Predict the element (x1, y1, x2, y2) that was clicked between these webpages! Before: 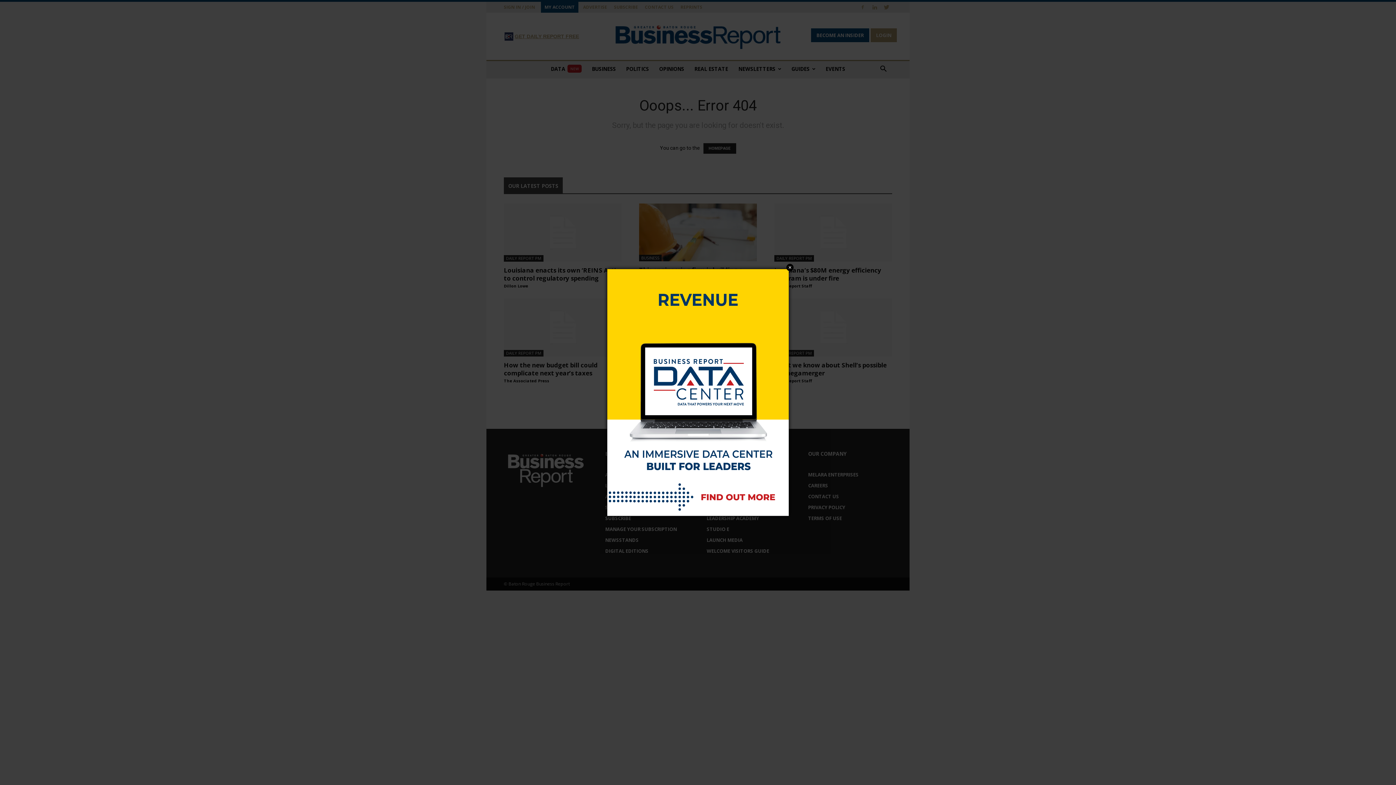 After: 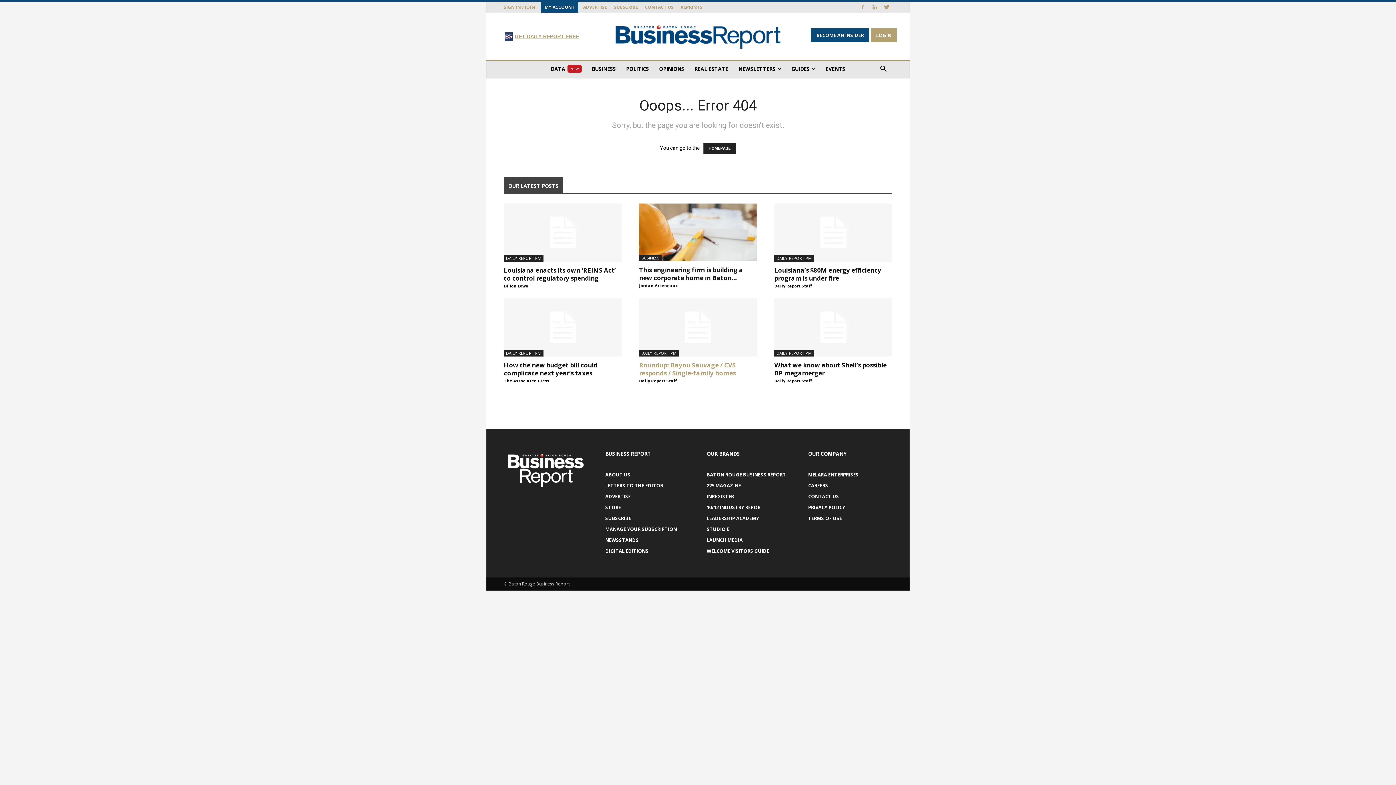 Action: bbox: (607, 269, 788, 516)